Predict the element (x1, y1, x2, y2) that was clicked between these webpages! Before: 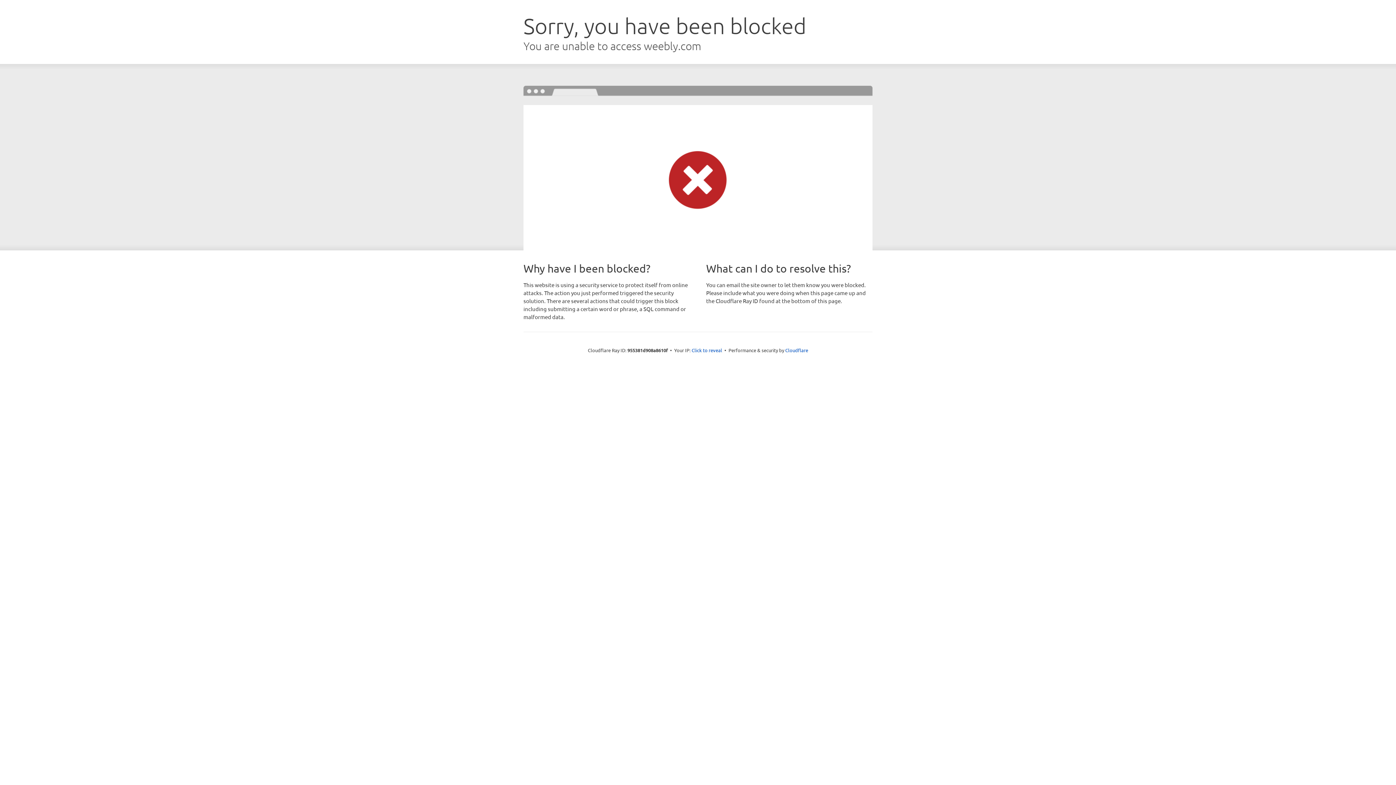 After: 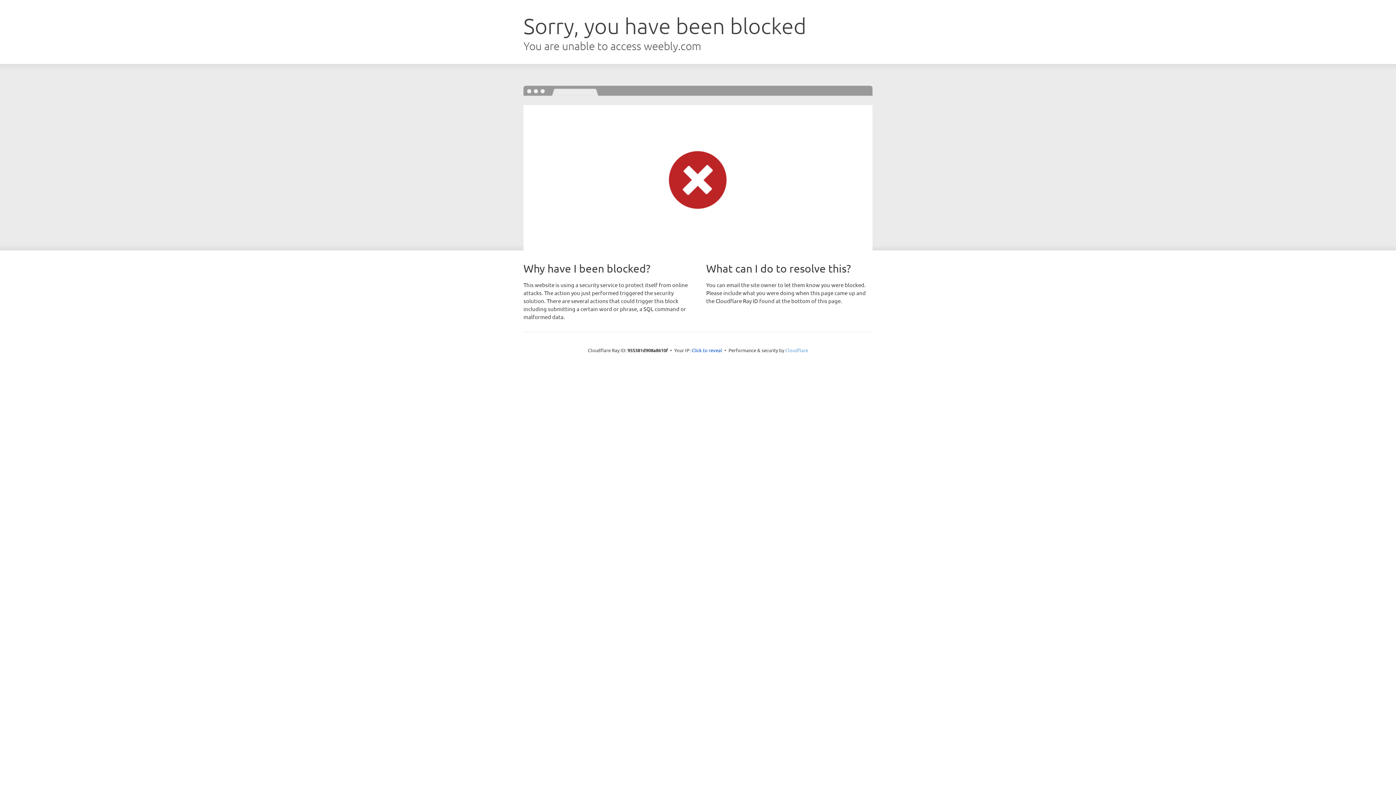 Action: label: Cloudflare bbox: (785, 347, 808, 353)